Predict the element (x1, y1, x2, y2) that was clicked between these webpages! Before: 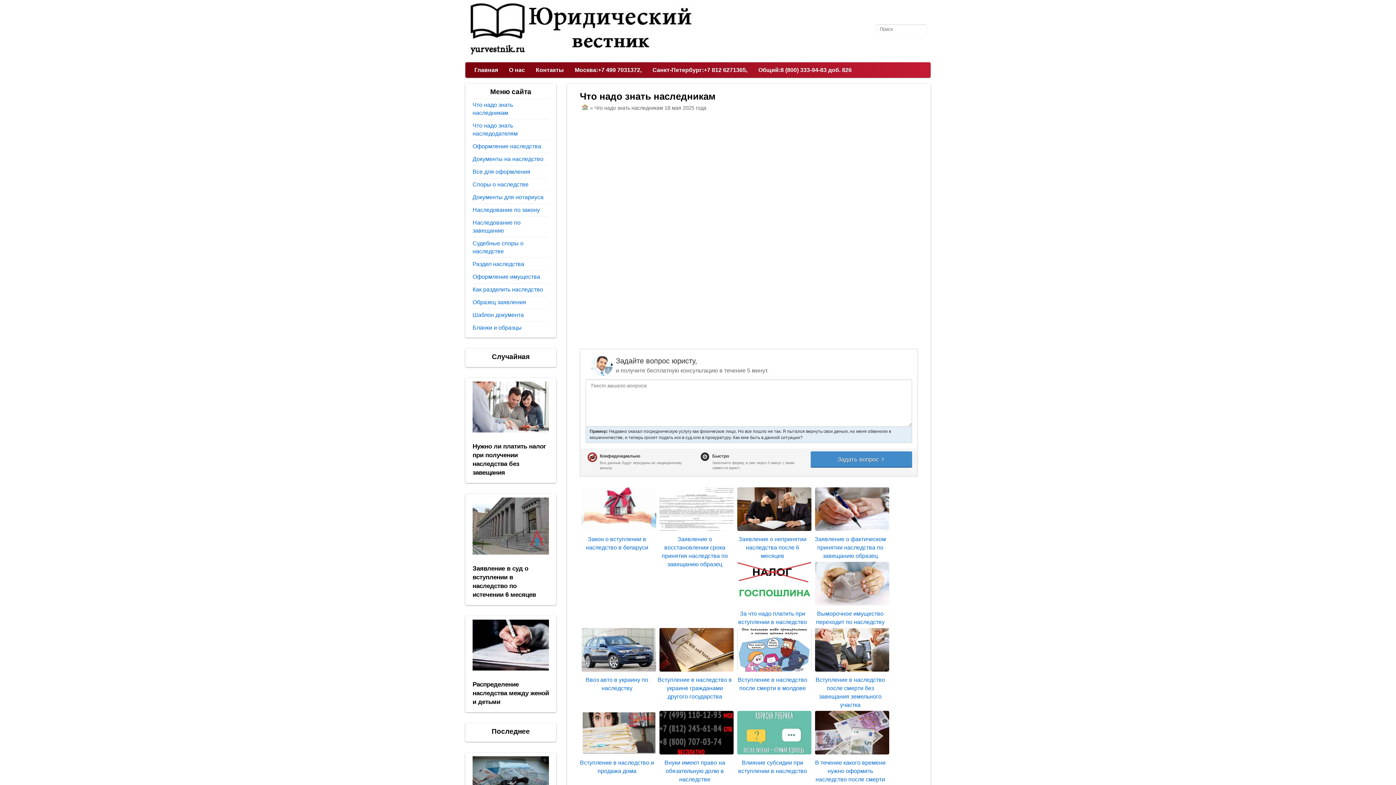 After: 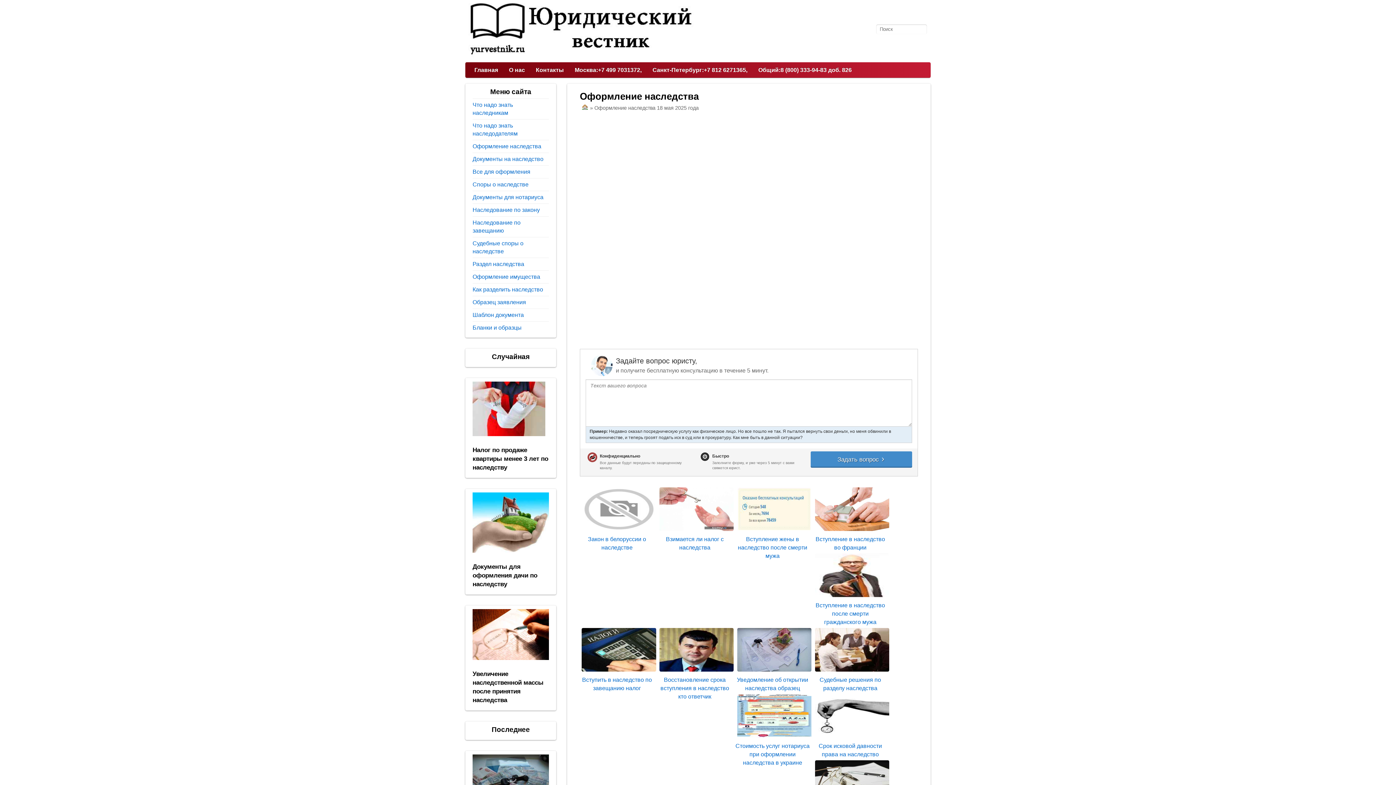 Action: label: Оформление наследства bbox: (472, 143, 541, 149)